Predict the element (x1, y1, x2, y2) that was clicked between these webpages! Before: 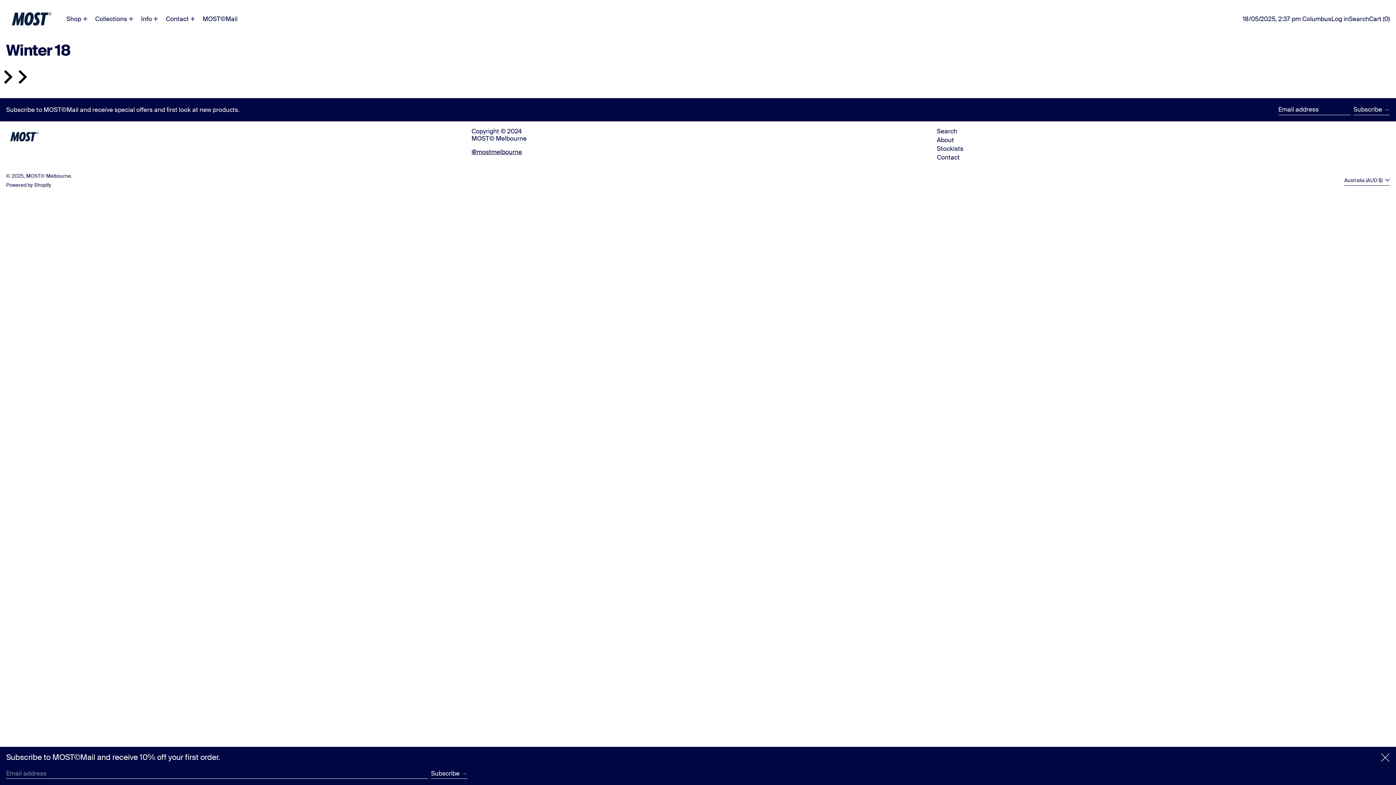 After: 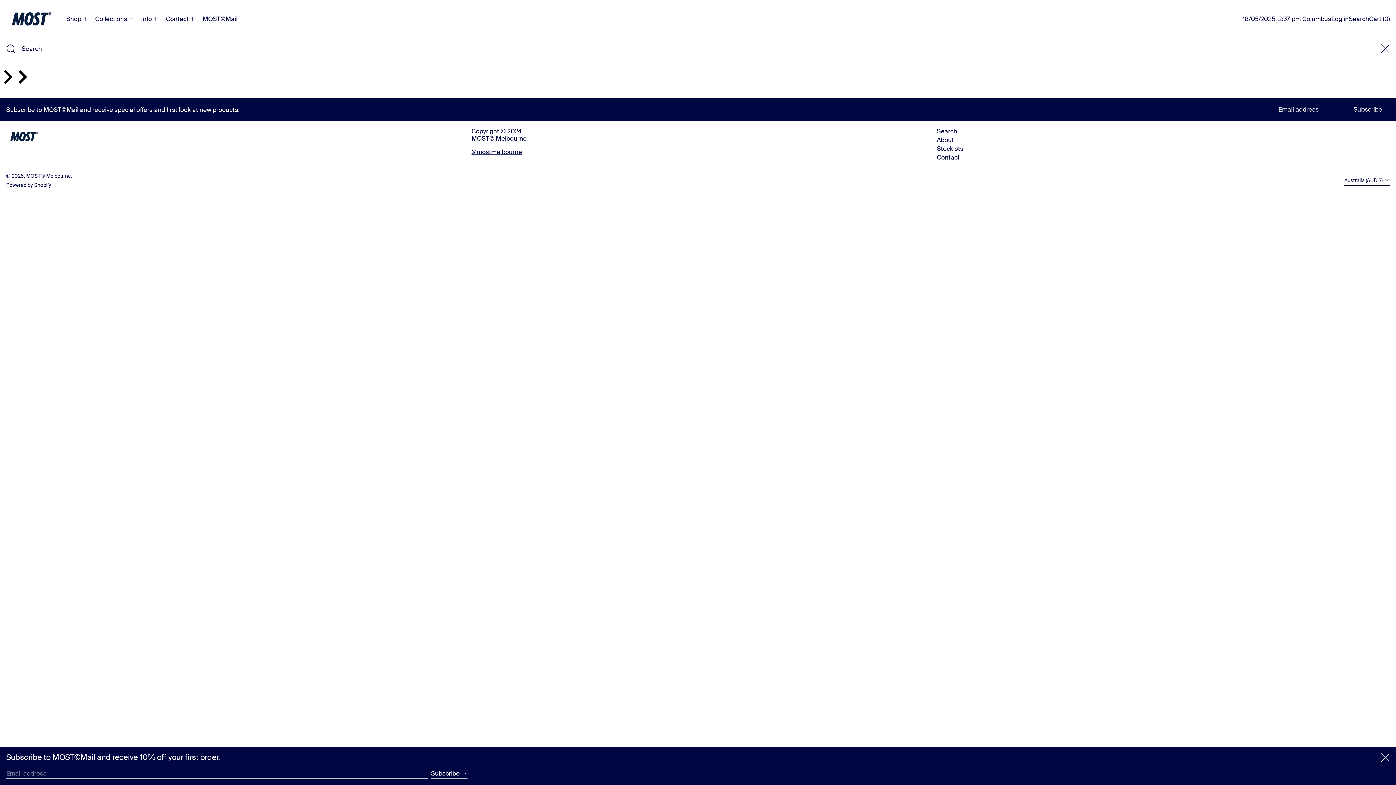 Action: label: Search bbox: (1349, 0, 1369, 37)